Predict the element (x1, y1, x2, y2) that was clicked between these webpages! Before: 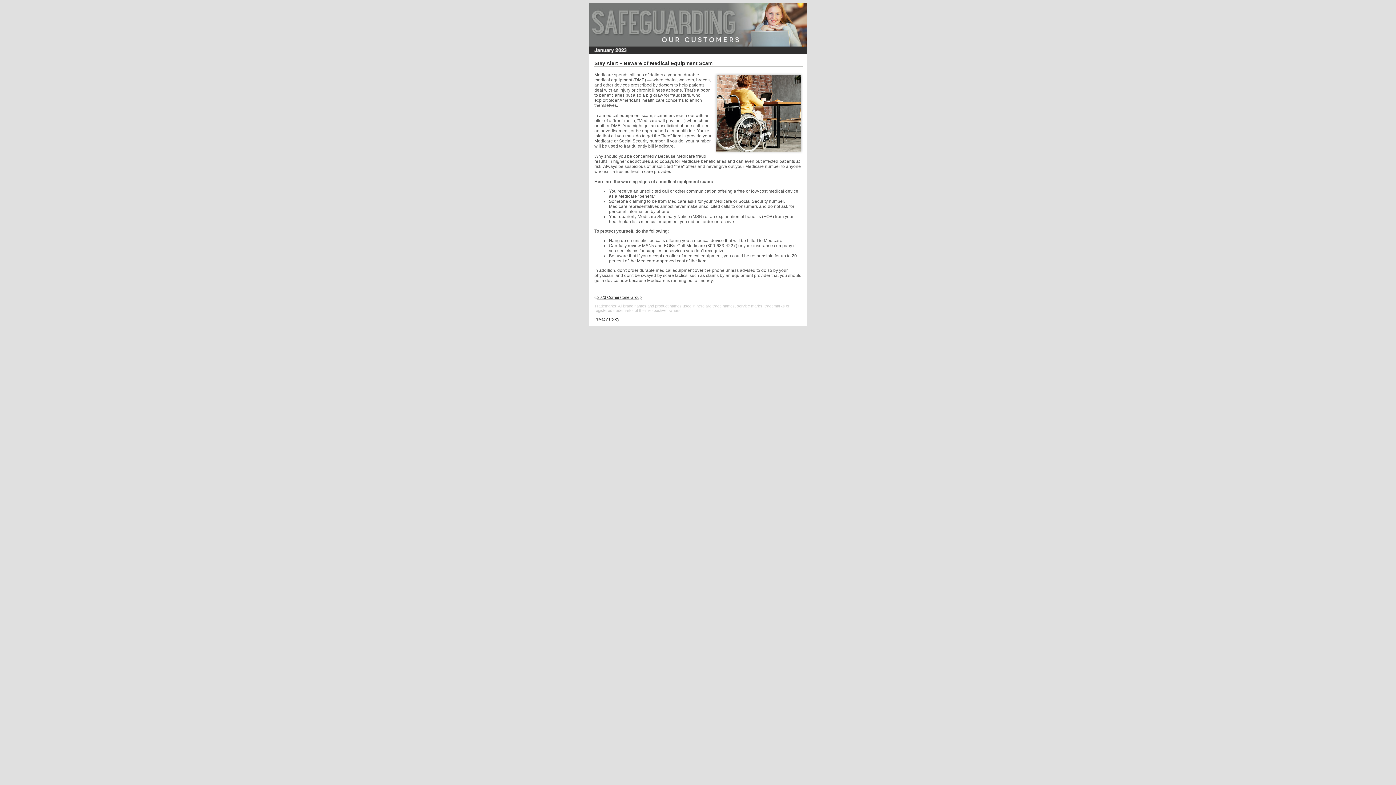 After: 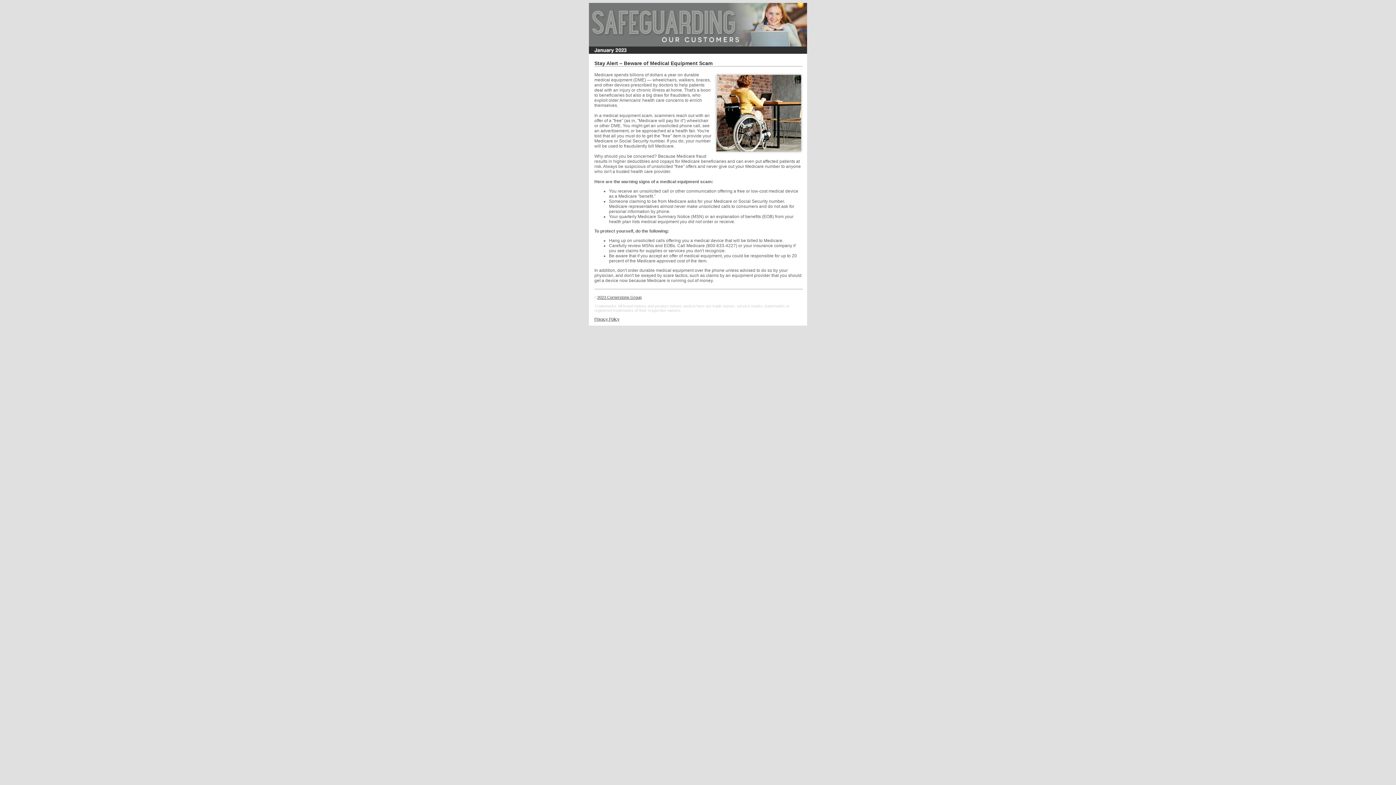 Action: label: Privacy Policy bbox: (594, 317, 619, 321)